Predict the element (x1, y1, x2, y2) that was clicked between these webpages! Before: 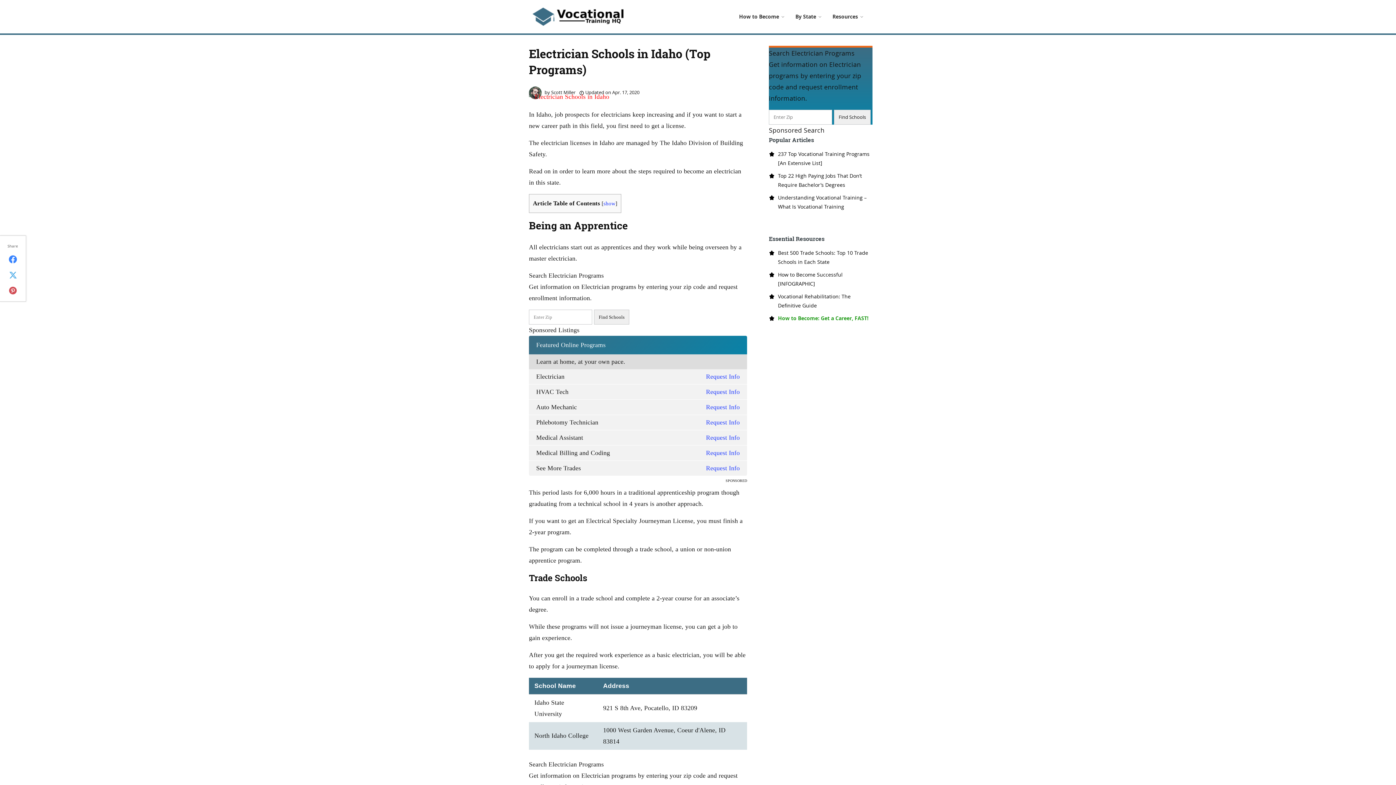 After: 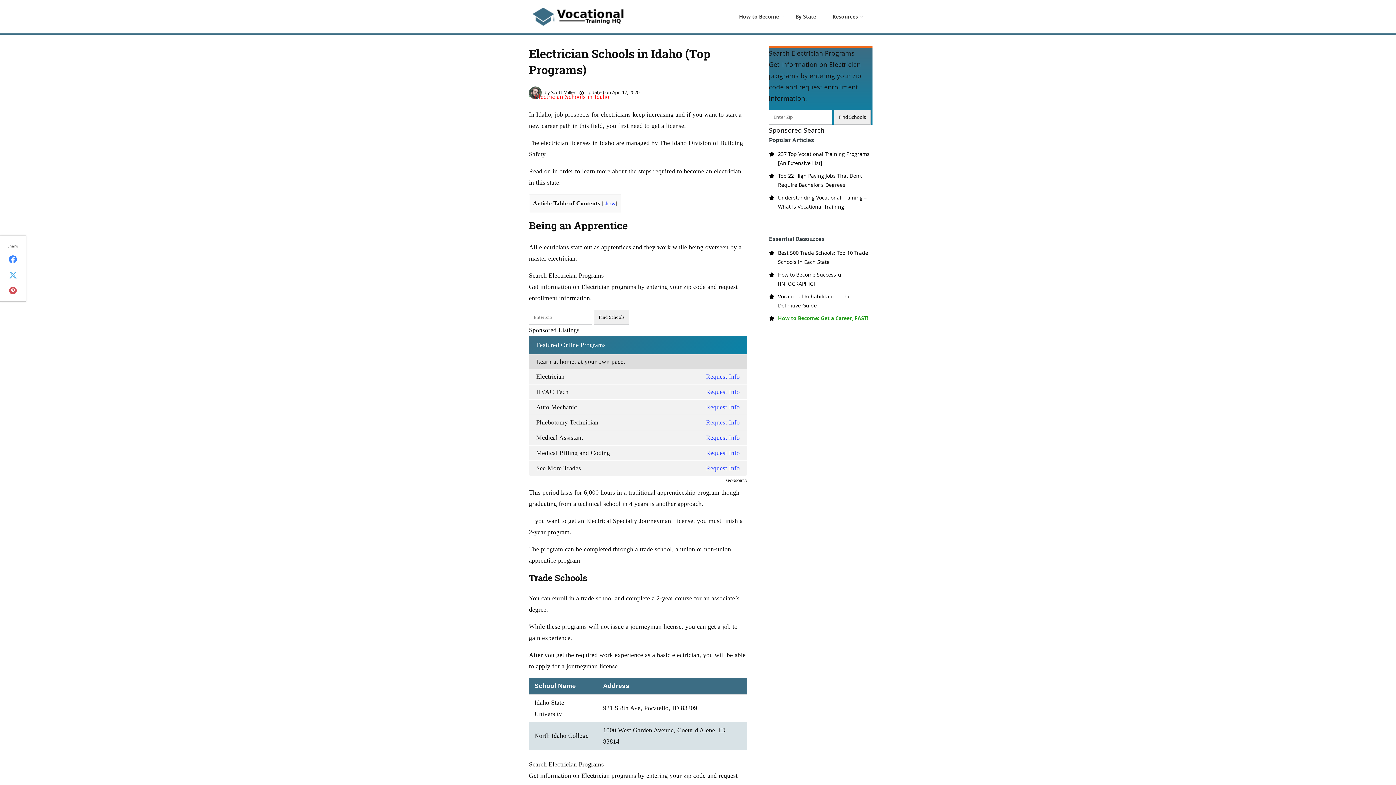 Action: bbox: (706, 371, 740, 382) label: Request Info